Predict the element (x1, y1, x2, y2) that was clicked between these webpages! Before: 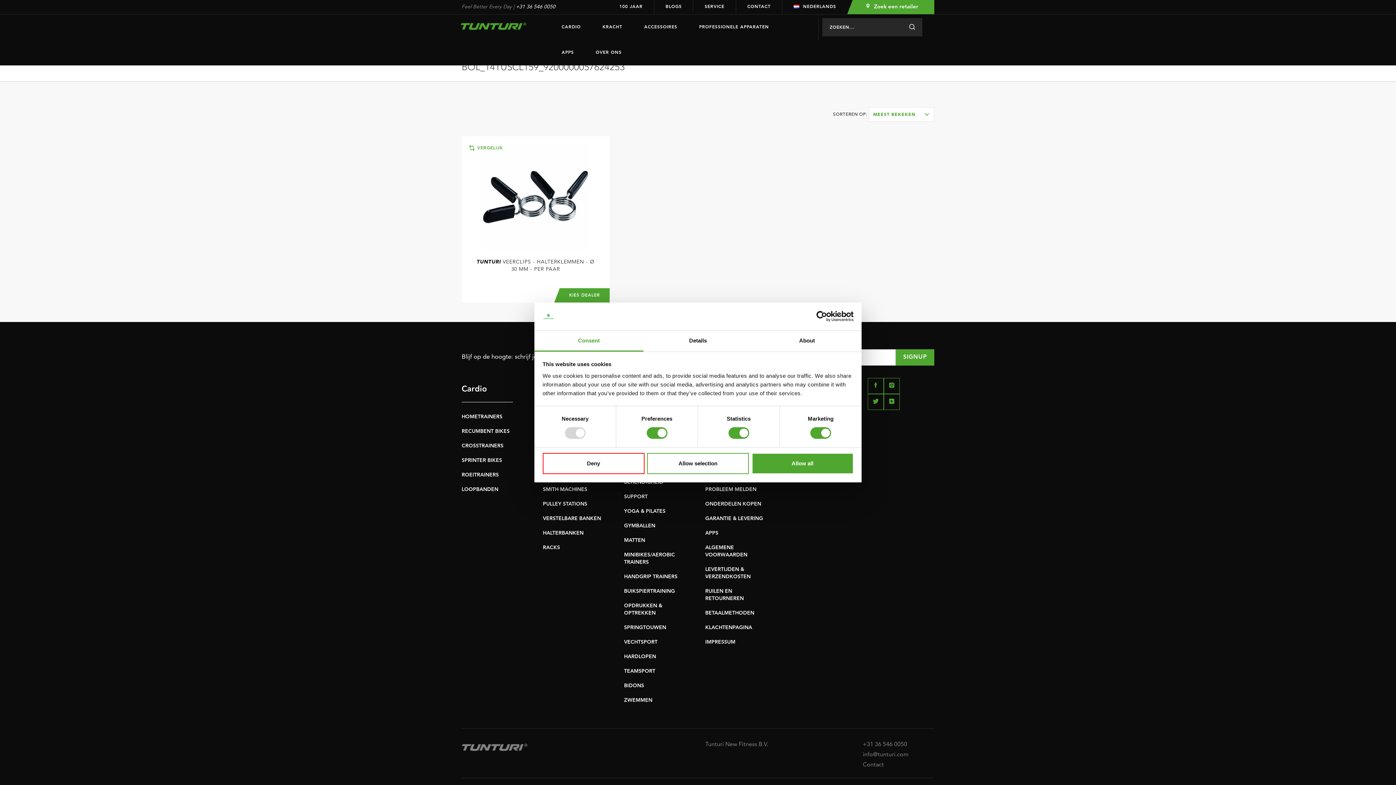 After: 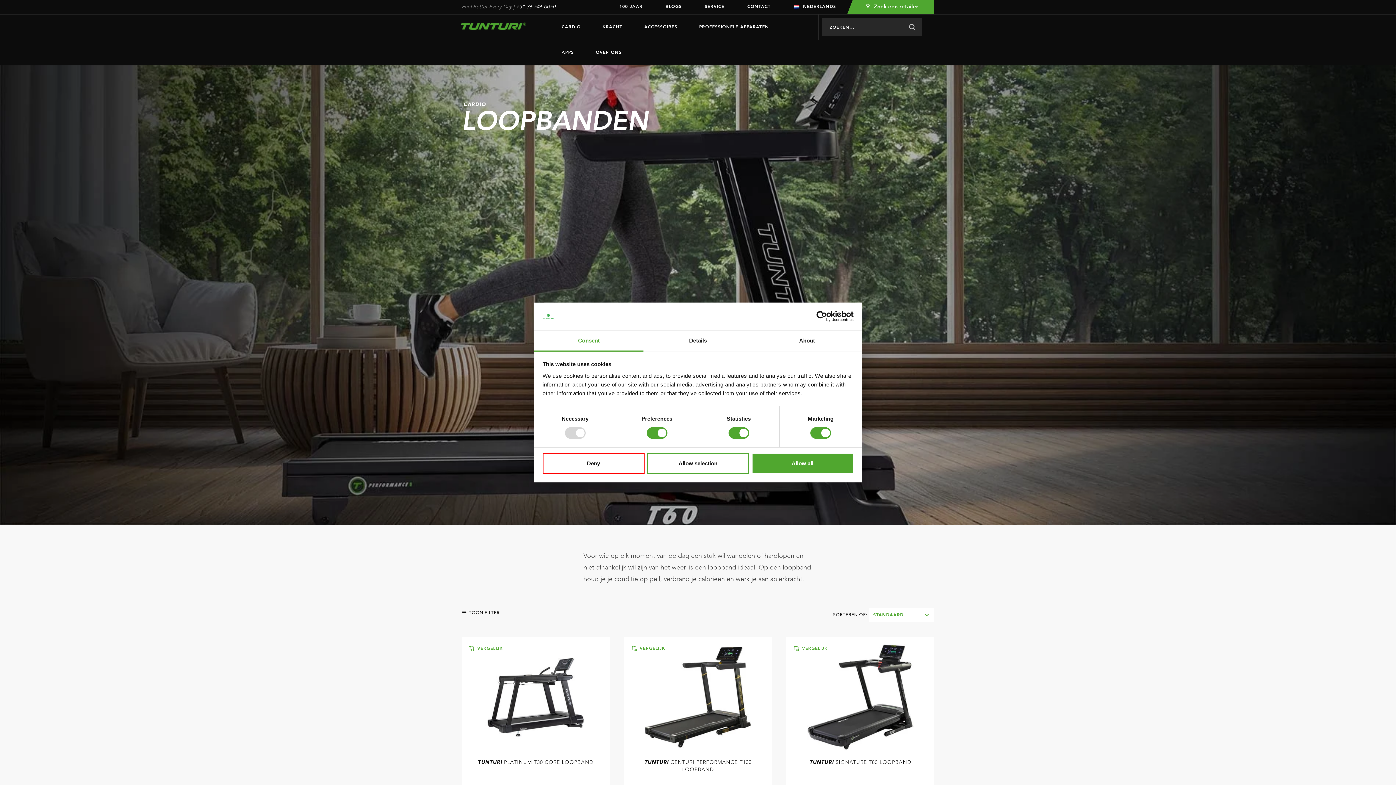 Action: bbox: (461, 487, 498, 492) label: LOOPBANDEN